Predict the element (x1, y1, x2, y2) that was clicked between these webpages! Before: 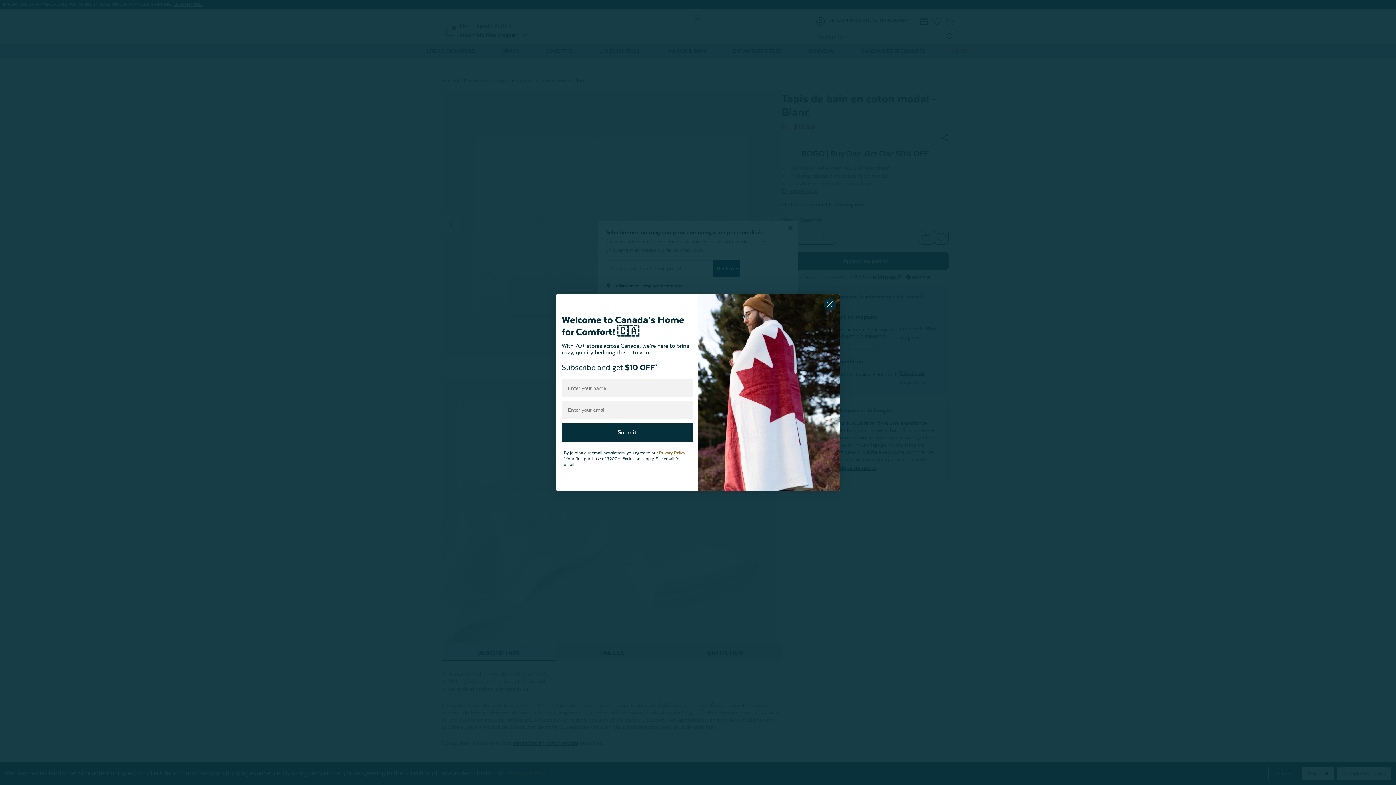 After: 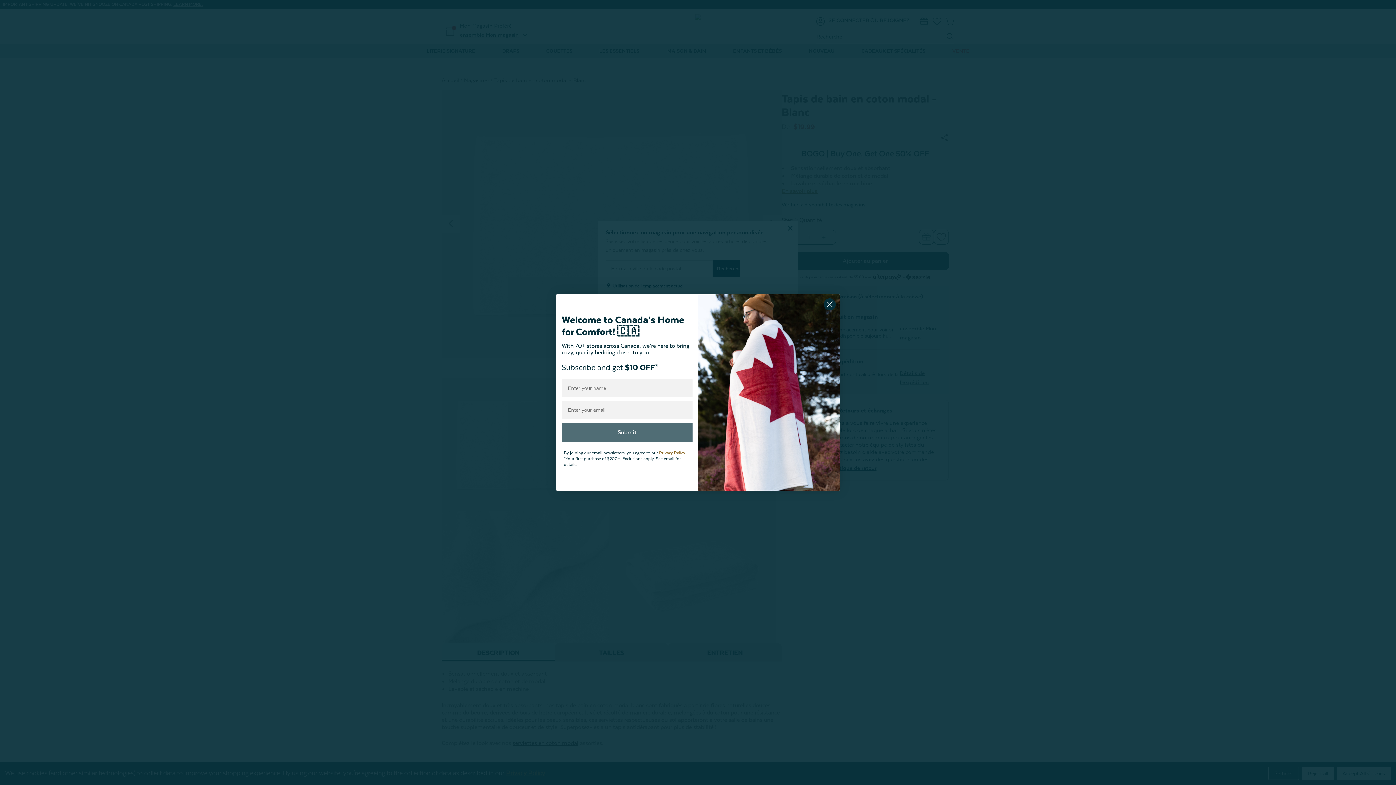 Action: label: Submit bbox: (561, 422, 692, 442)